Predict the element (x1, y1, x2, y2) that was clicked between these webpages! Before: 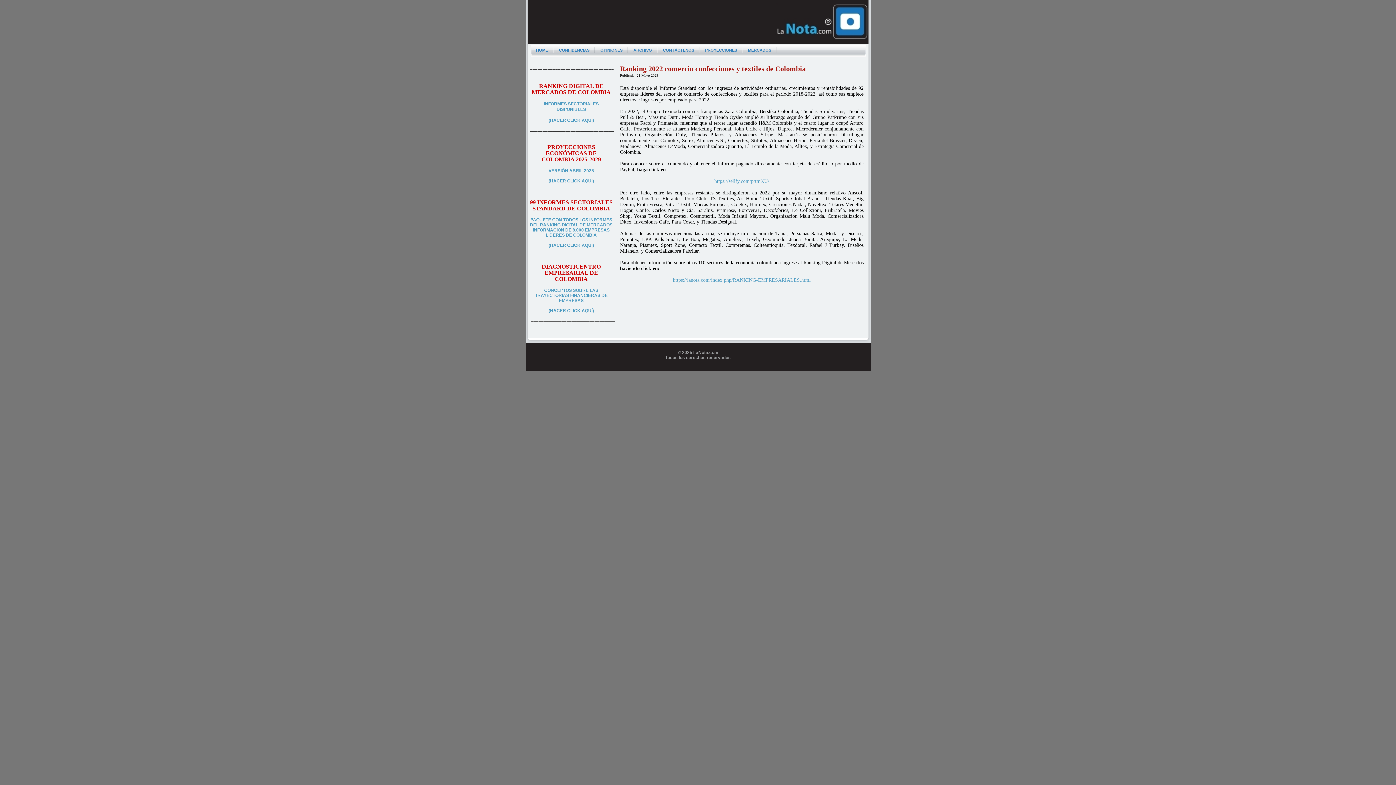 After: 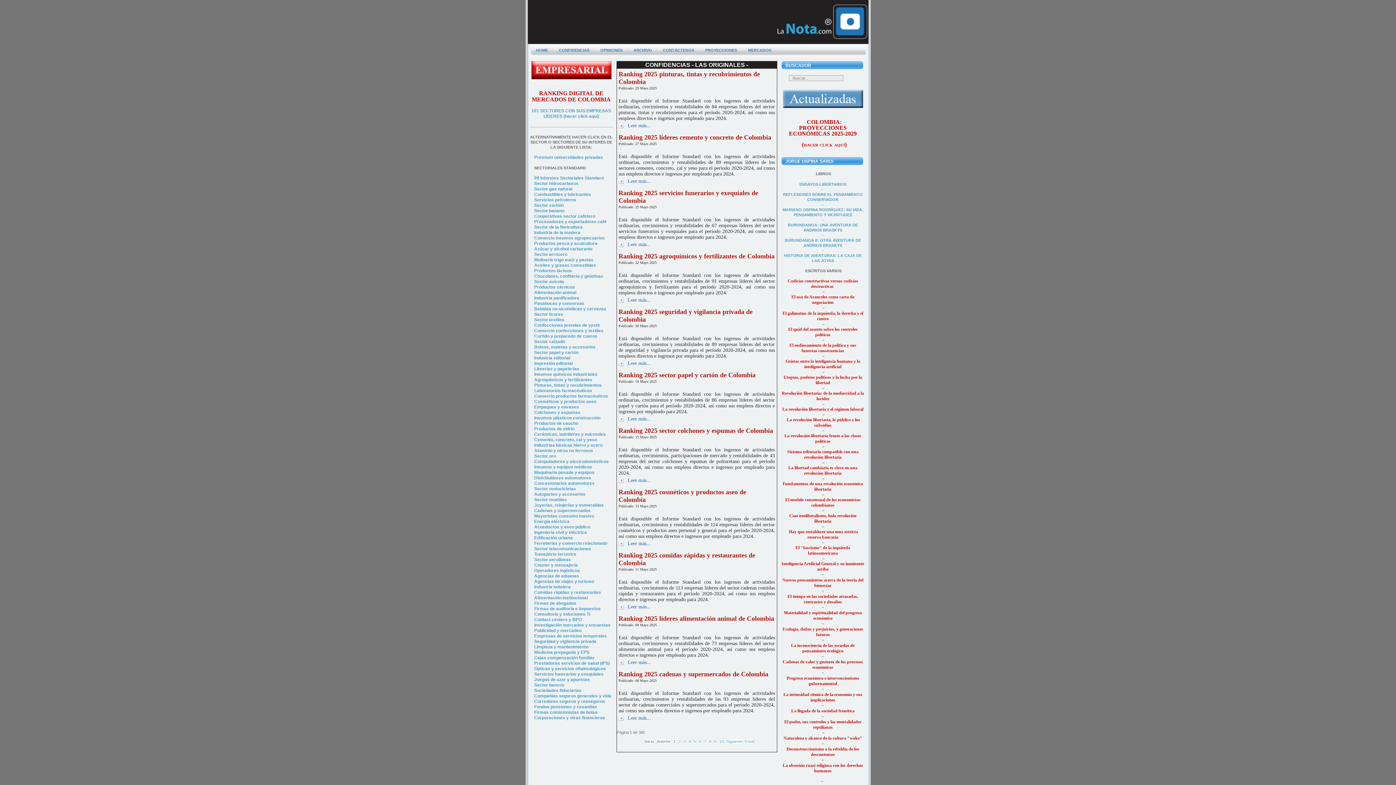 Action: bbox: (657, 44, 699, 56) label: CONTÁCTENOS